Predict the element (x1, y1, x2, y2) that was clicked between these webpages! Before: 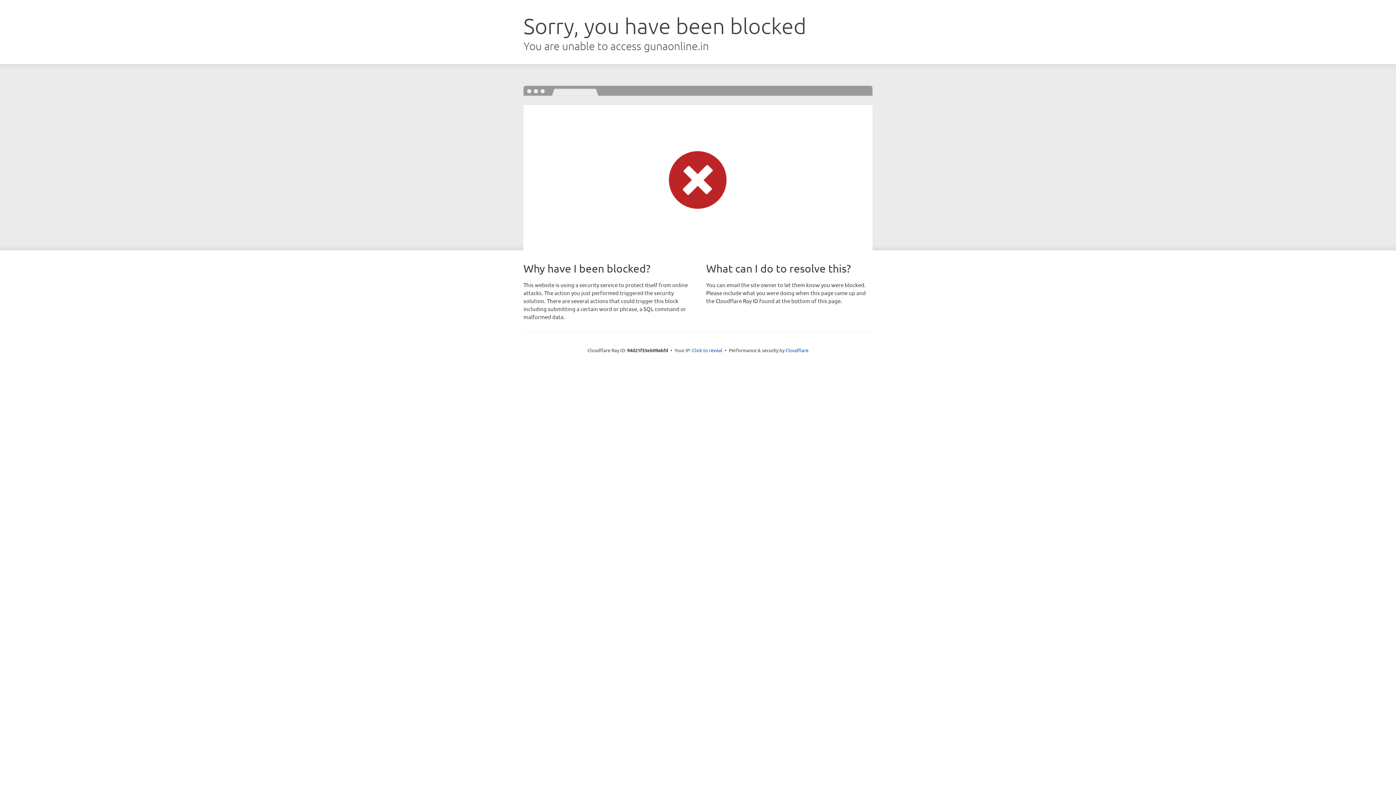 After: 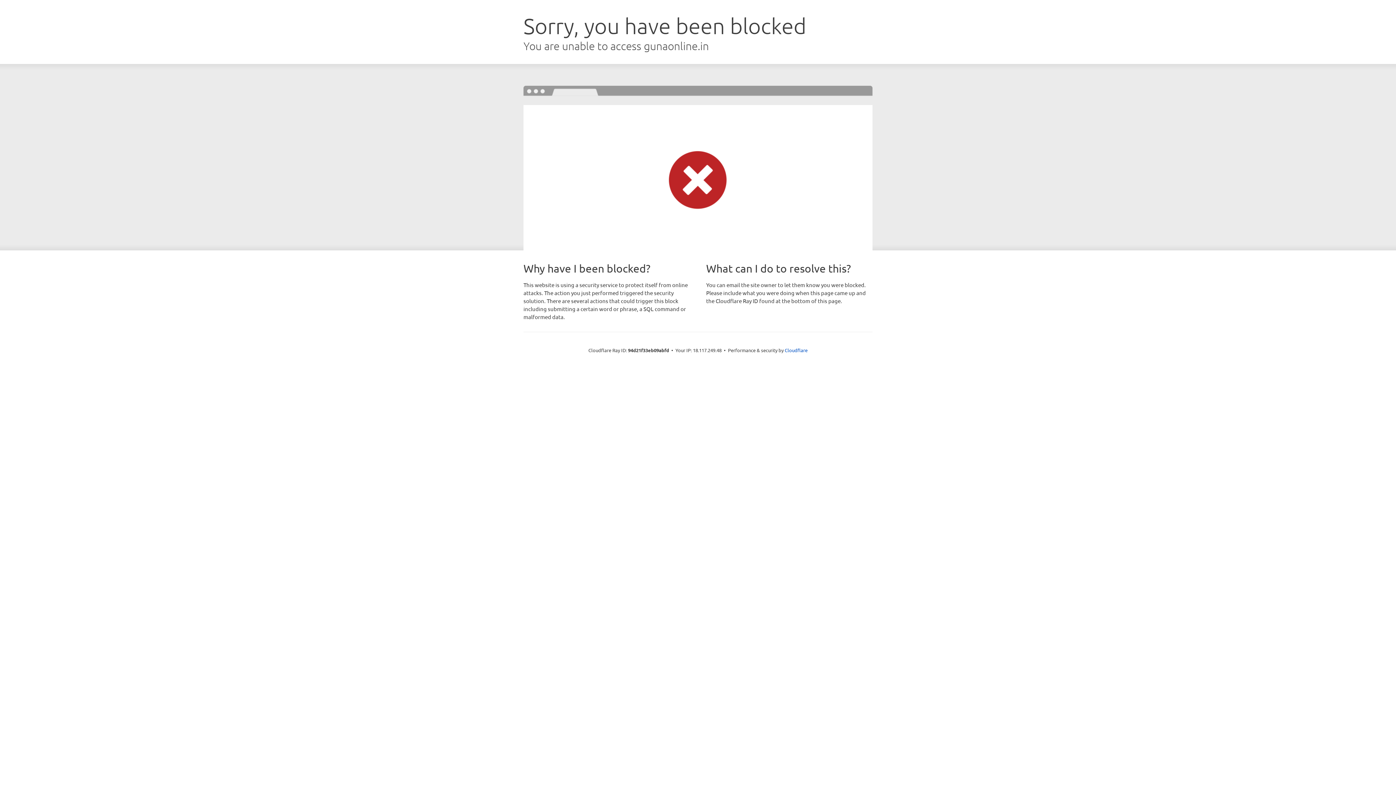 Action: bbox: (692, 346, 722, 353) label: Click to reveal